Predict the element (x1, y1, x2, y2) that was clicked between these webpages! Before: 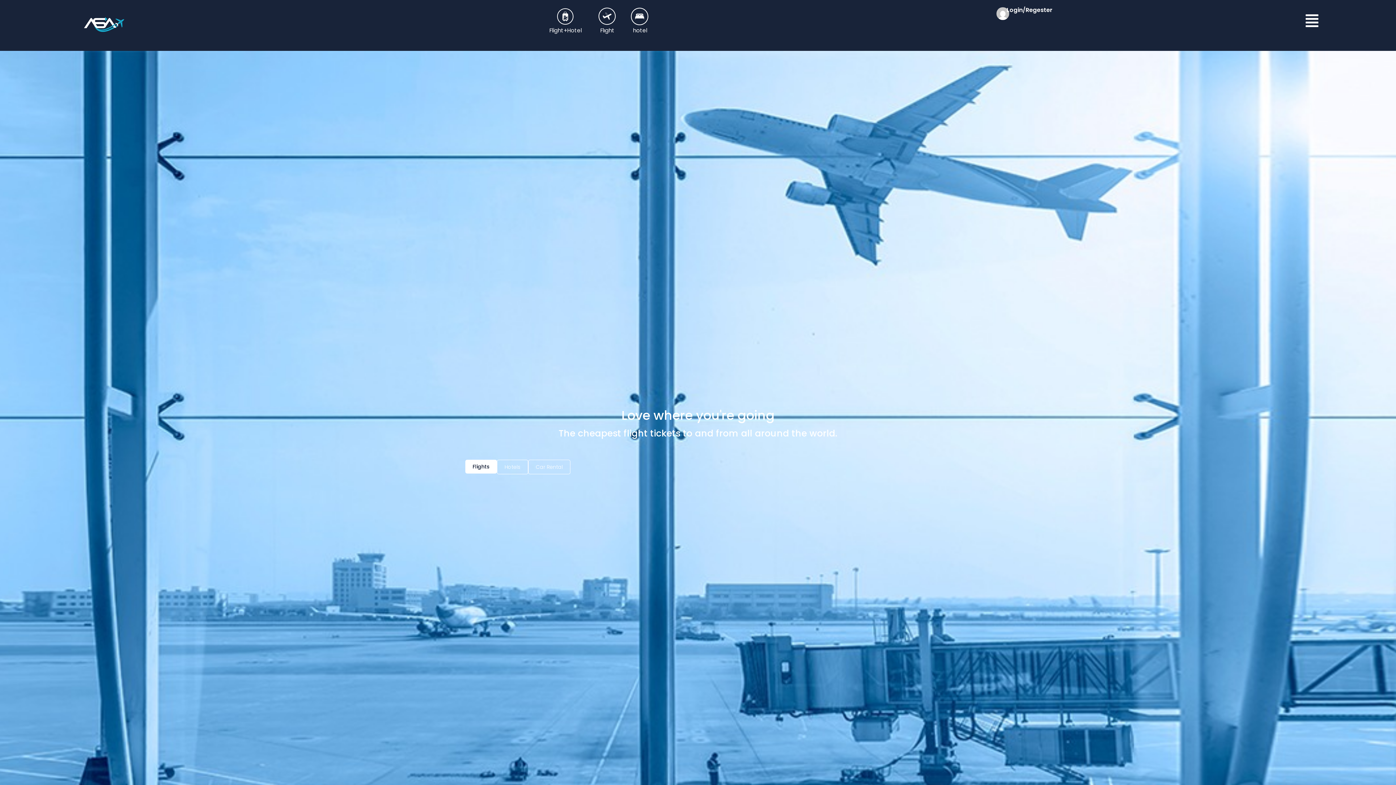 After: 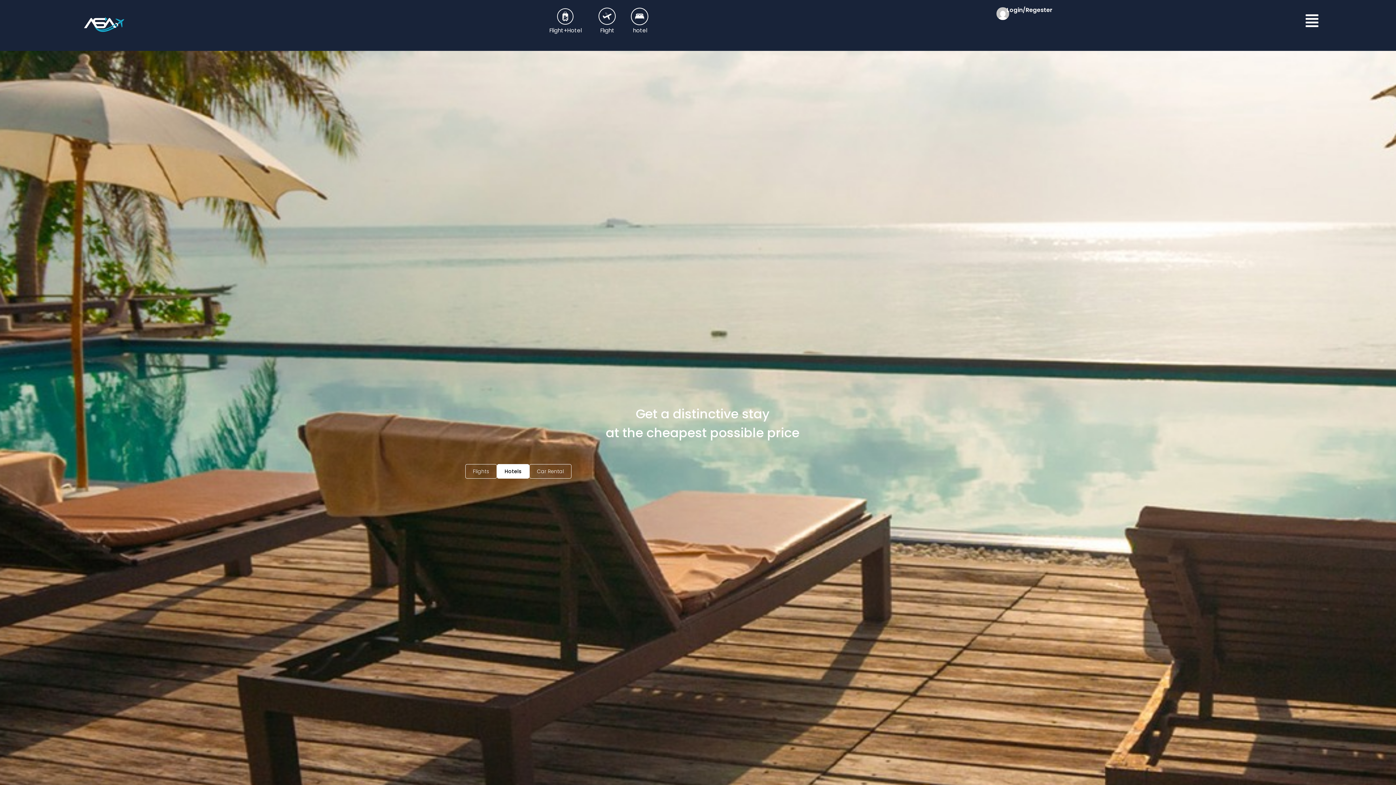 Action: label: hotel bbox: (623, 7, 656, 31)